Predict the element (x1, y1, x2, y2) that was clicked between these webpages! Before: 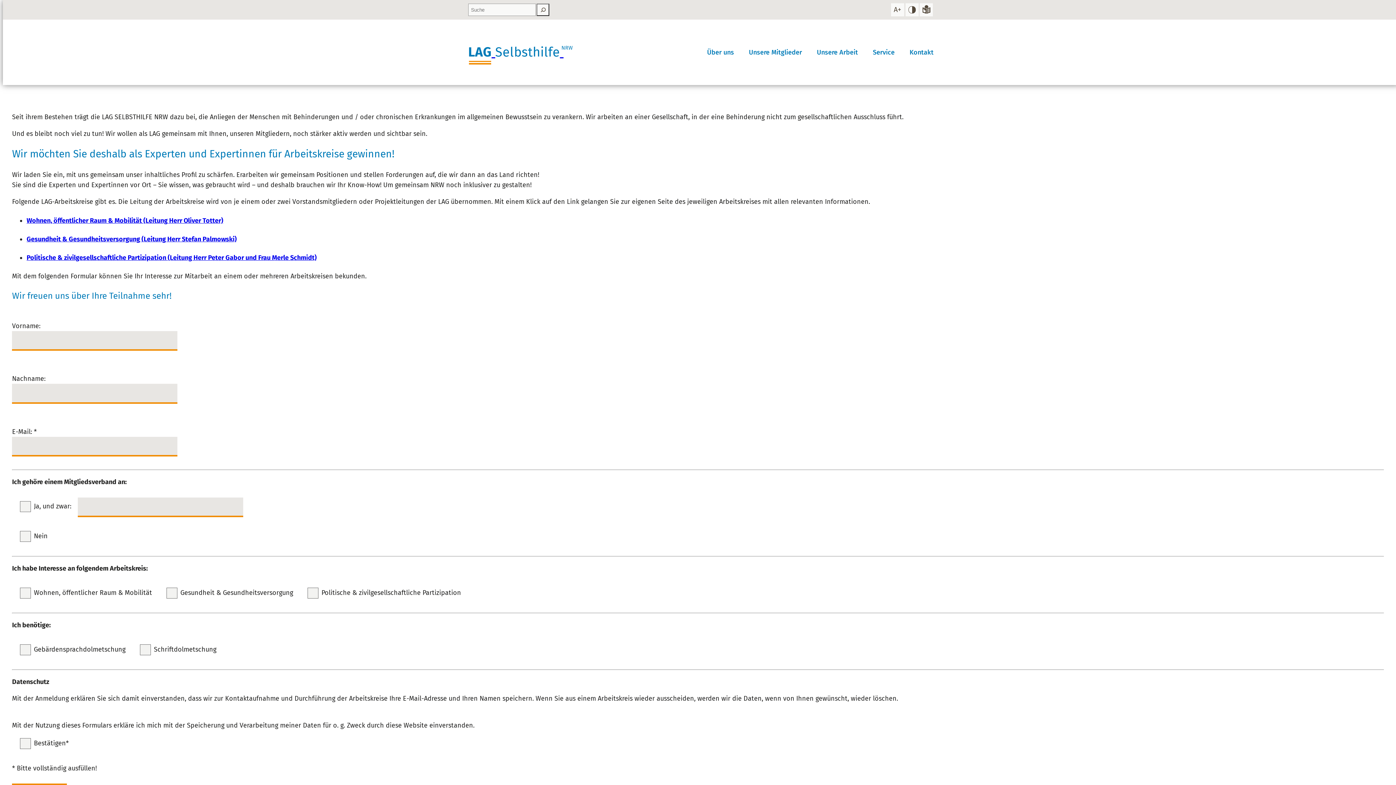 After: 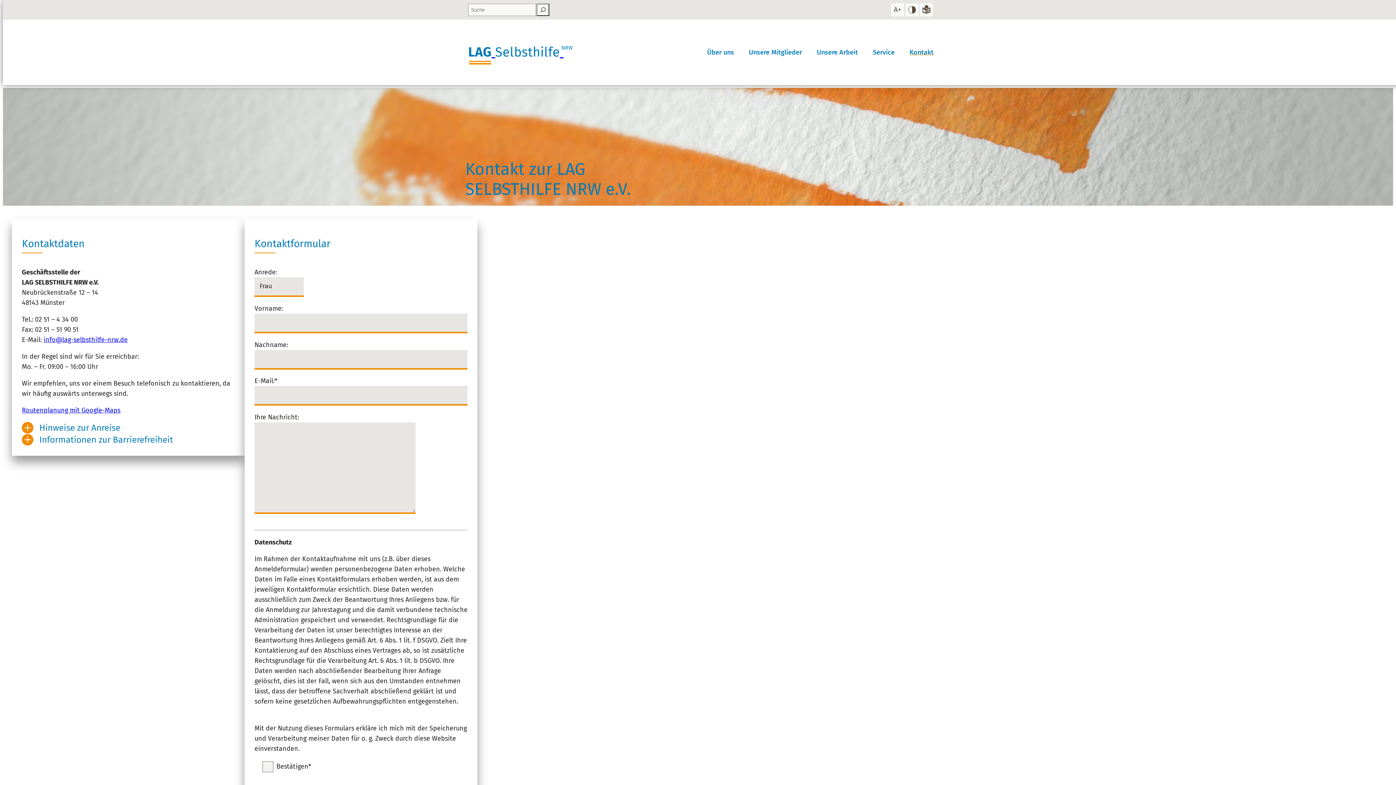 Action: bbox: (903, 41, 940, 62) label: Kontakt